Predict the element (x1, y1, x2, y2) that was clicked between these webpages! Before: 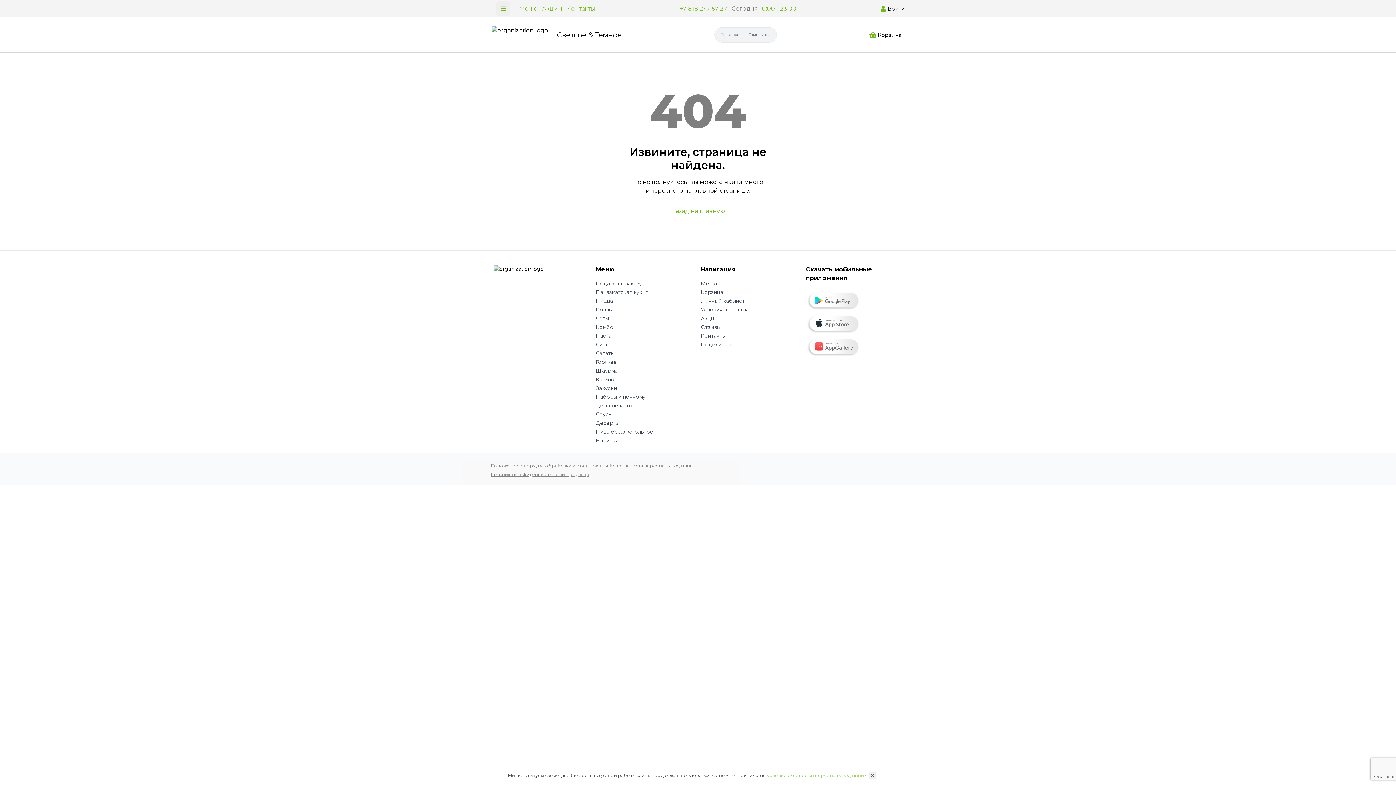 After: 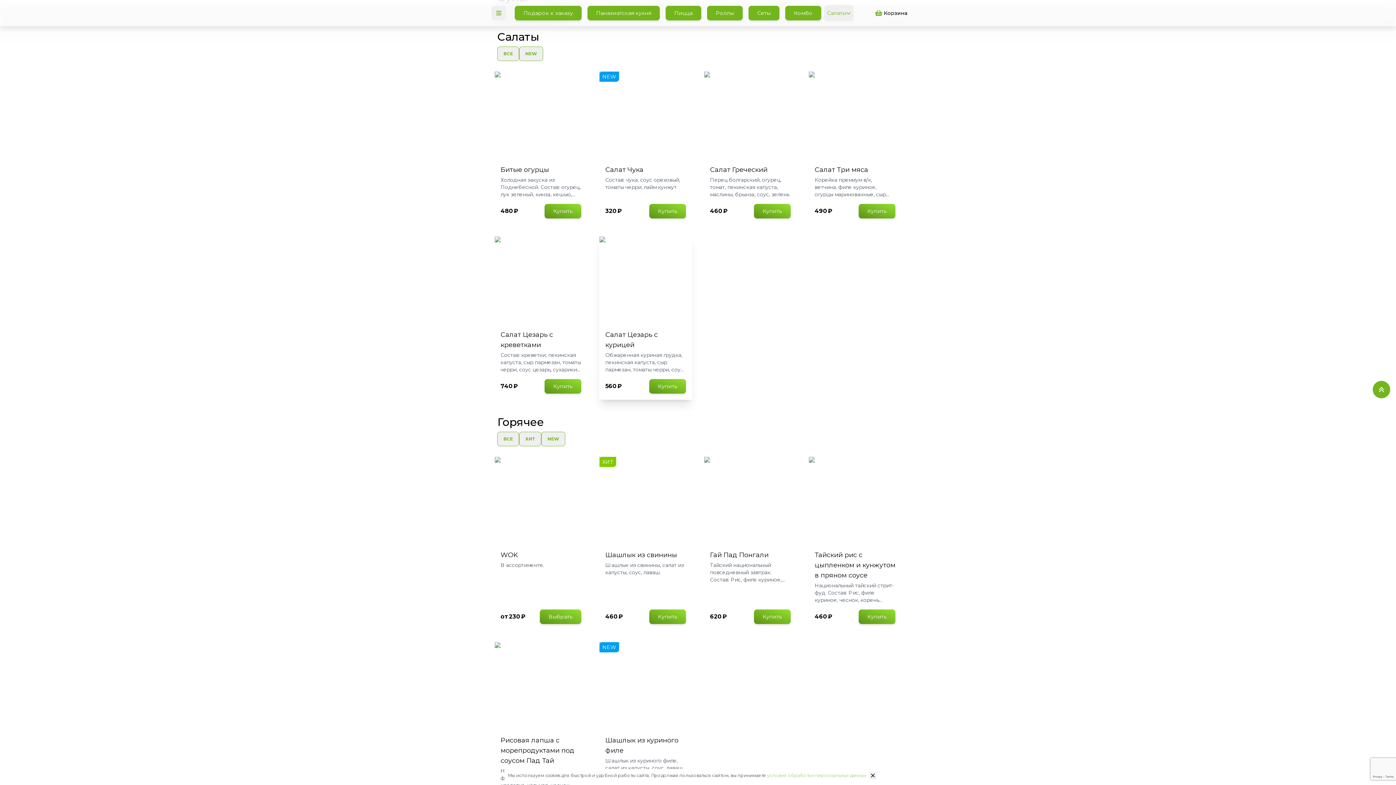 Action: label: Салаты bbox: (596, 349, 695, 358)